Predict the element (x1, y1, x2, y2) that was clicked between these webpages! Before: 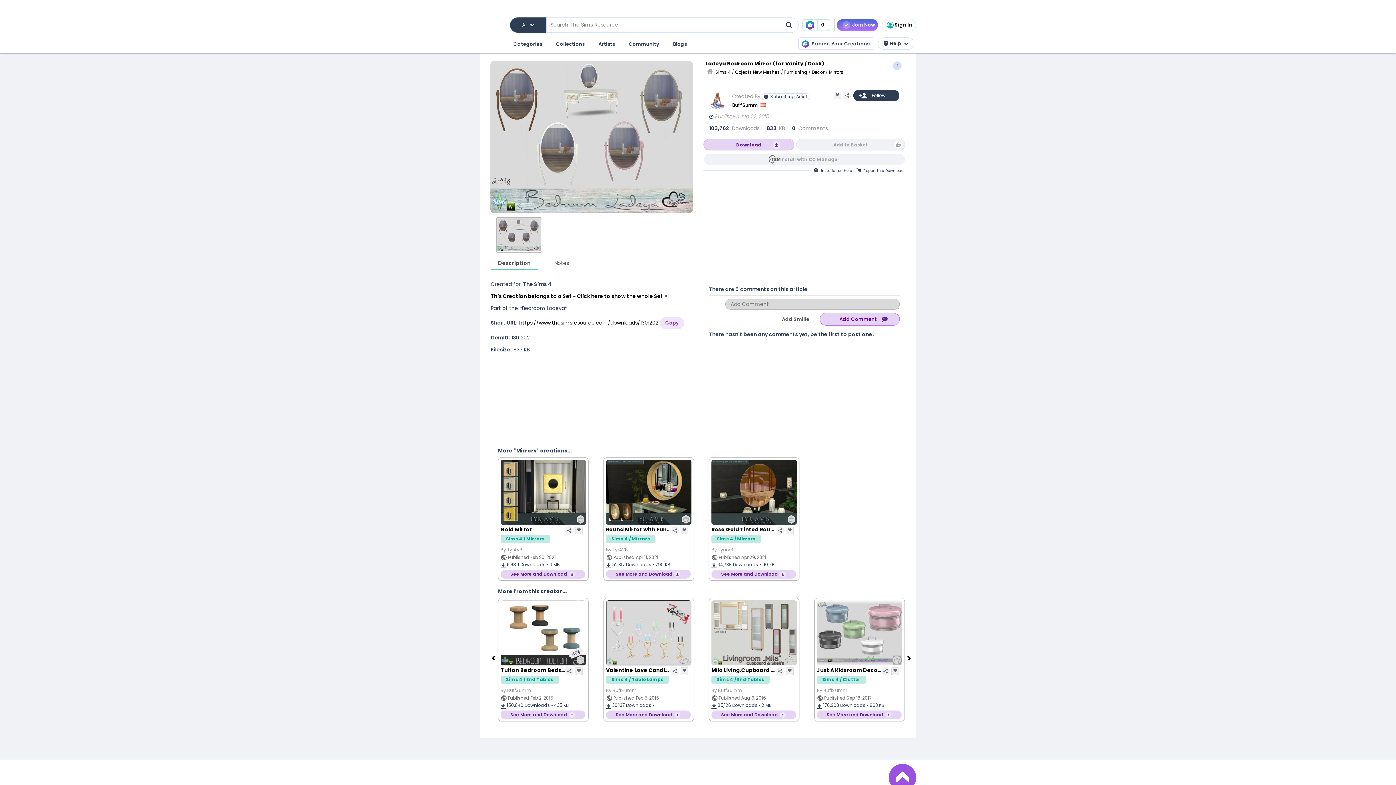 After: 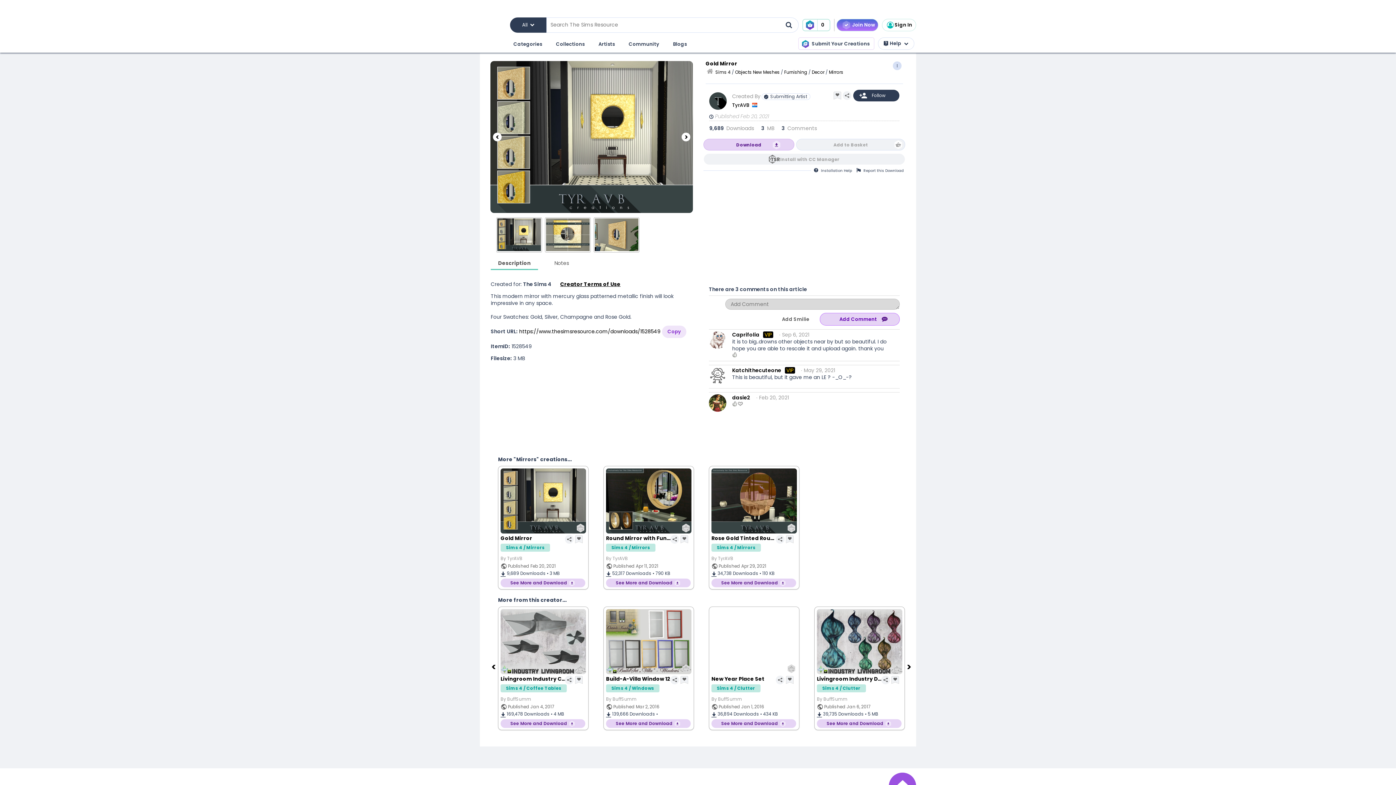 Action: bbox: (500, 528, 566, 535) label: Gold Mirror